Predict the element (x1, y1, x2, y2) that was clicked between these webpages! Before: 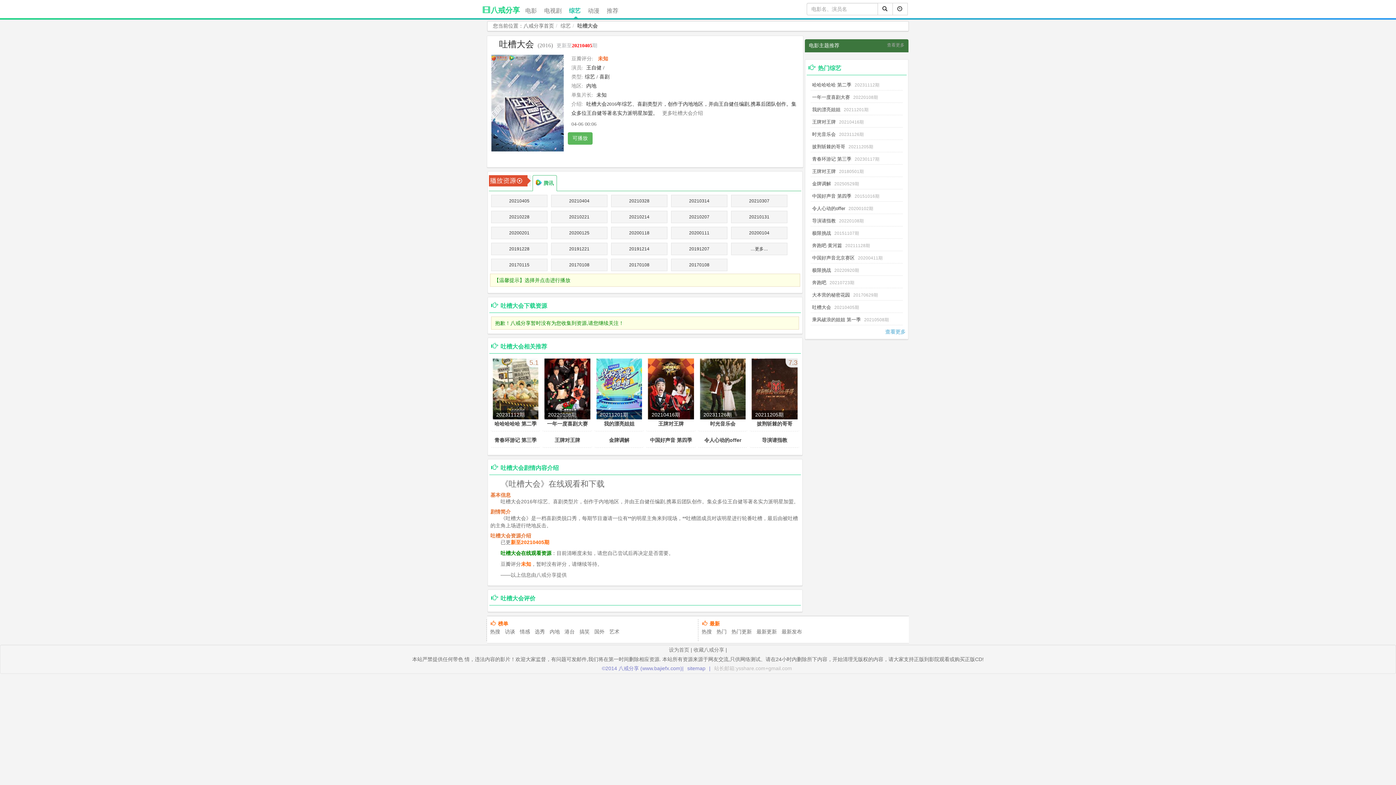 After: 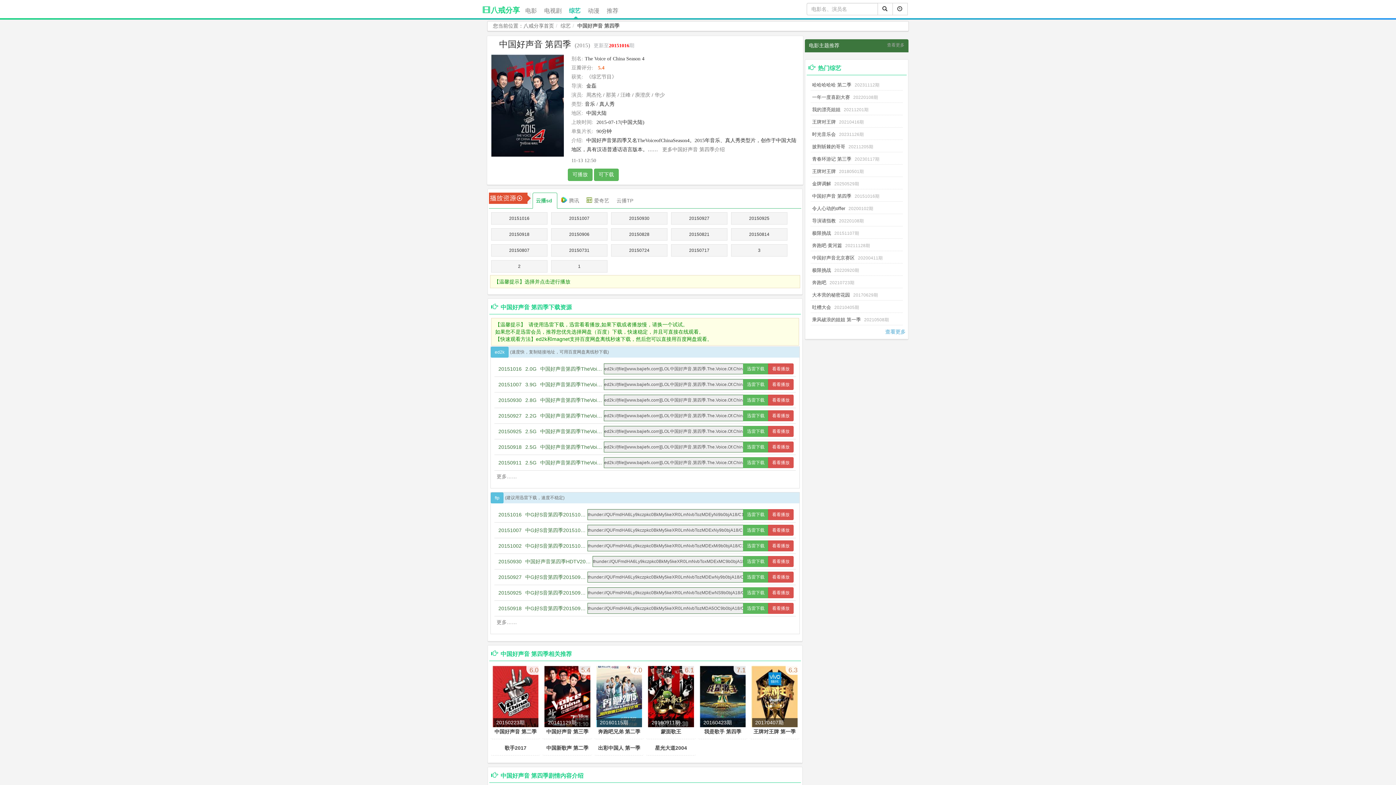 Action: bbox: (650, 437, 692, 443) label: 中国好声音 第四季